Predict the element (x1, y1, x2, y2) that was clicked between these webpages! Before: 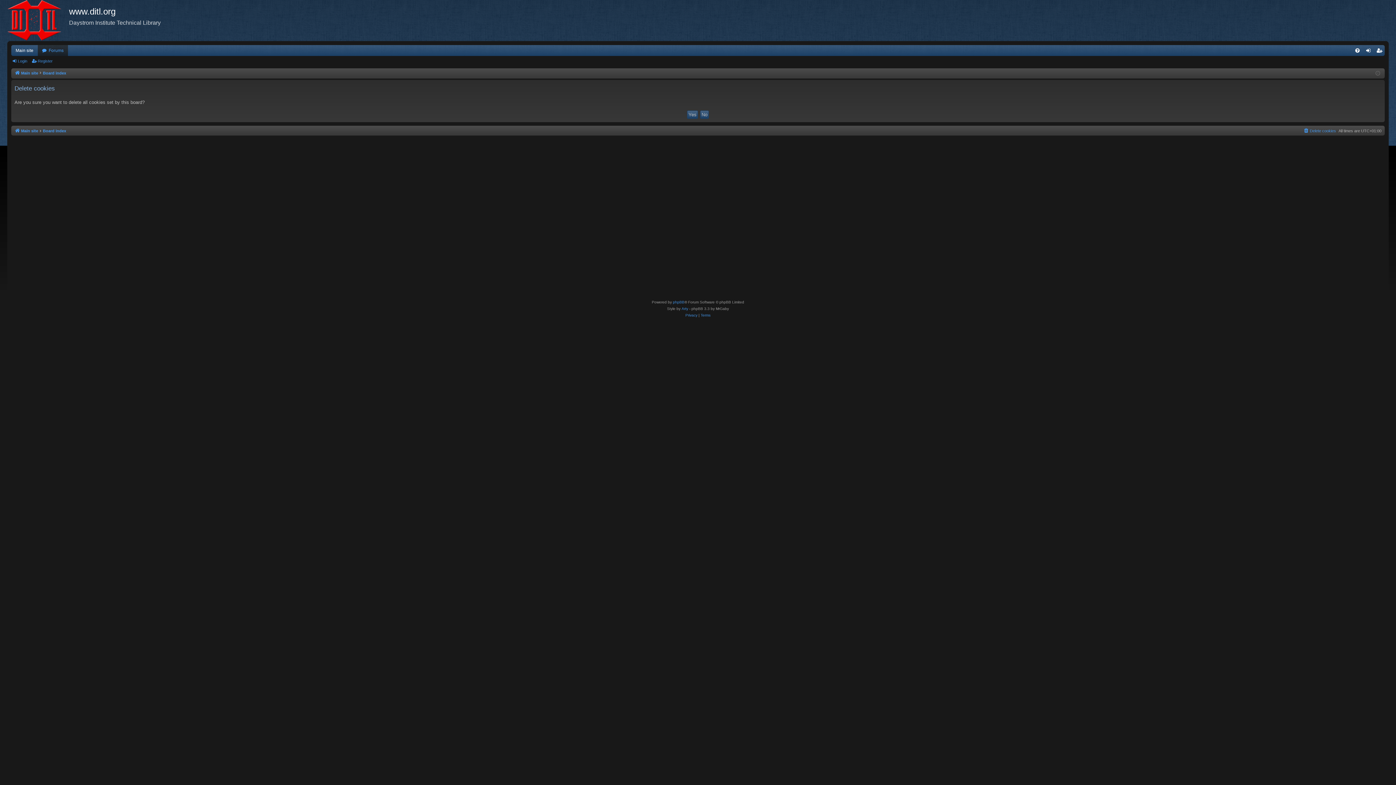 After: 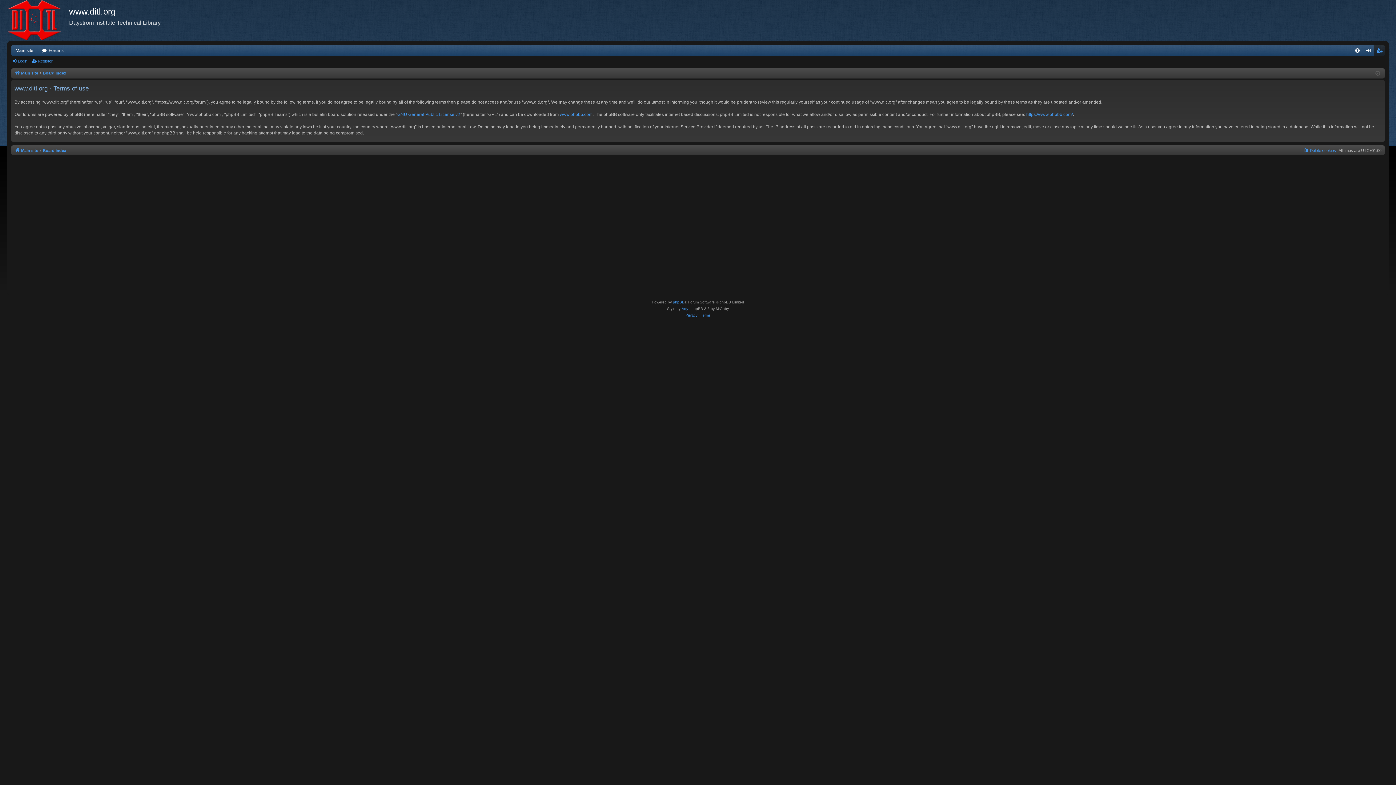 Action: label: Terms bbox: (700, 312, 710, 318)